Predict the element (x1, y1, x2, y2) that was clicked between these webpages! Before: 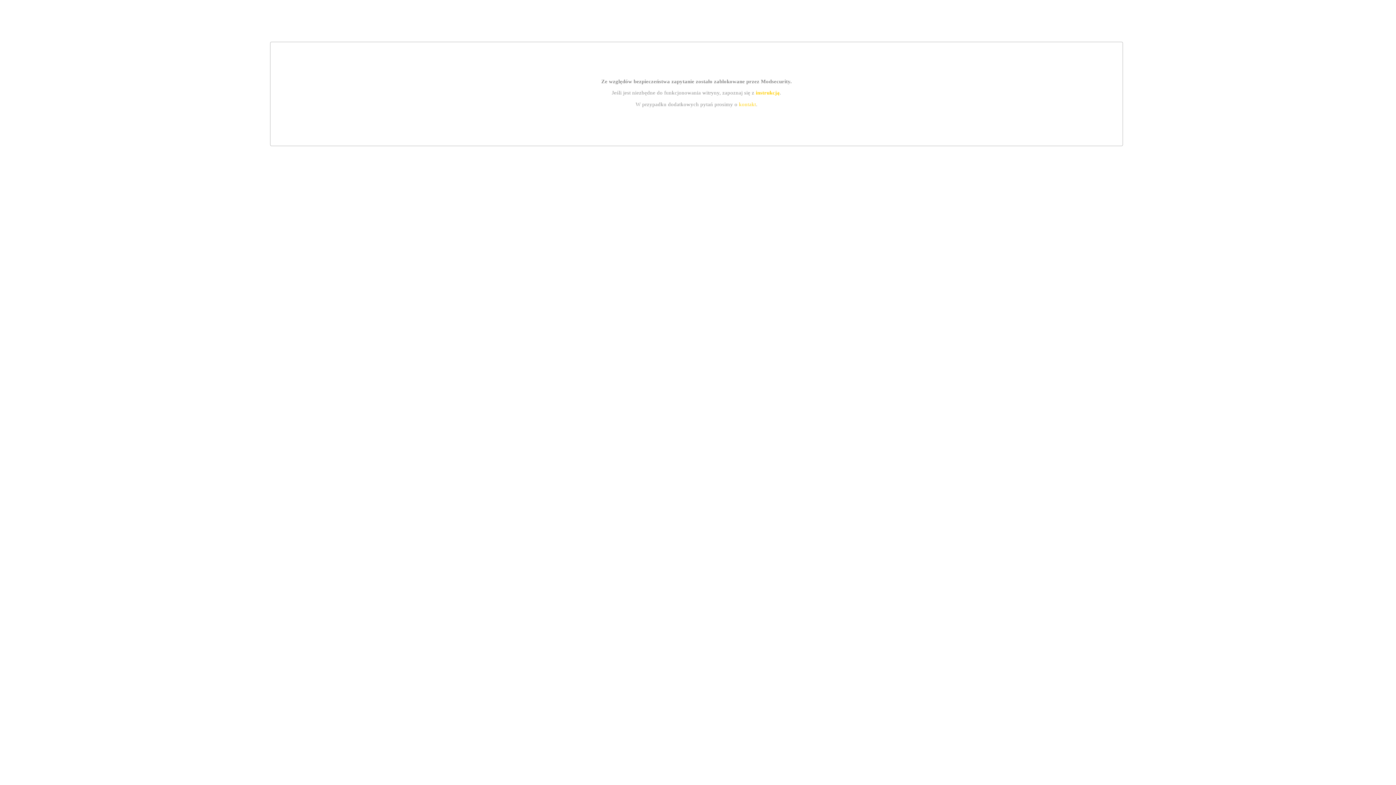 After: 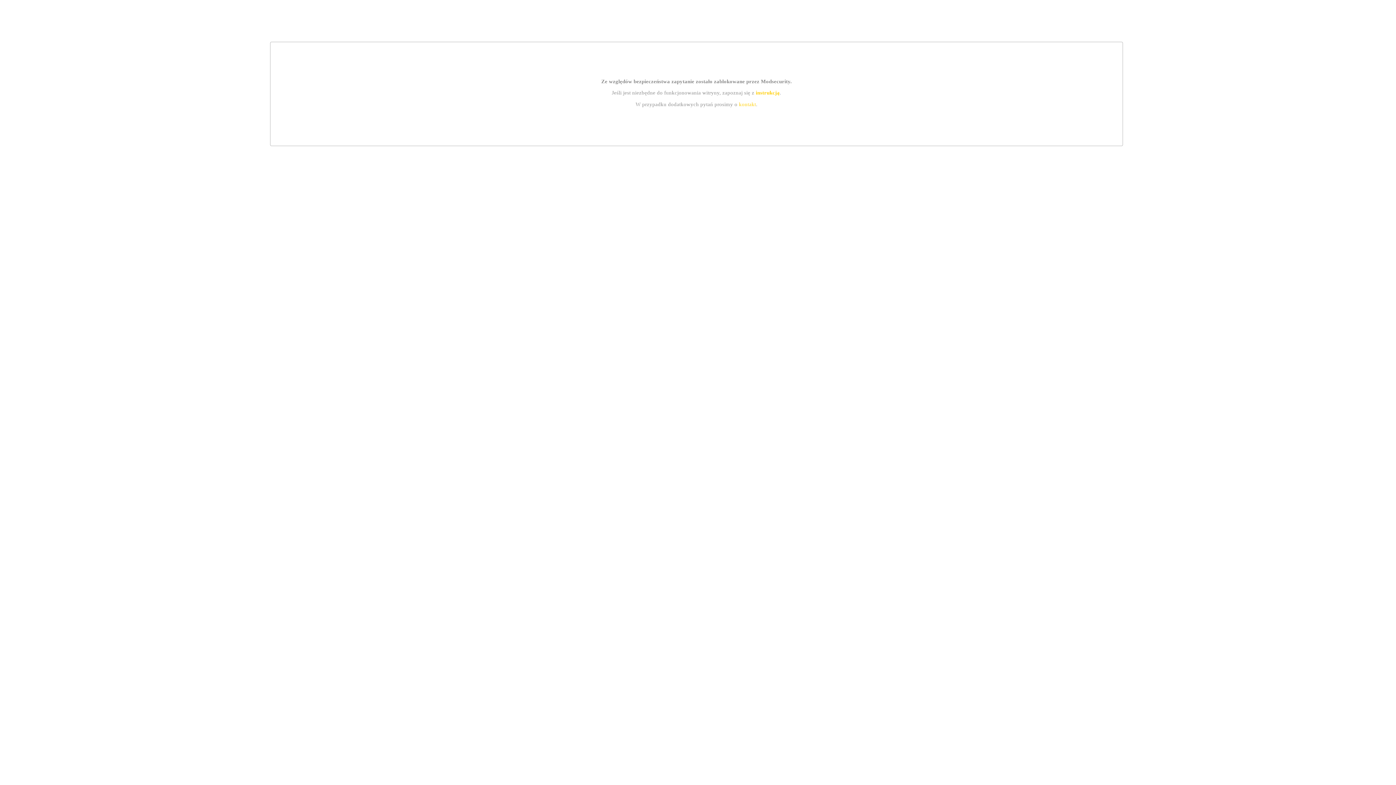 Action: label: kontakt bbox: (739, 101, 756, 107)